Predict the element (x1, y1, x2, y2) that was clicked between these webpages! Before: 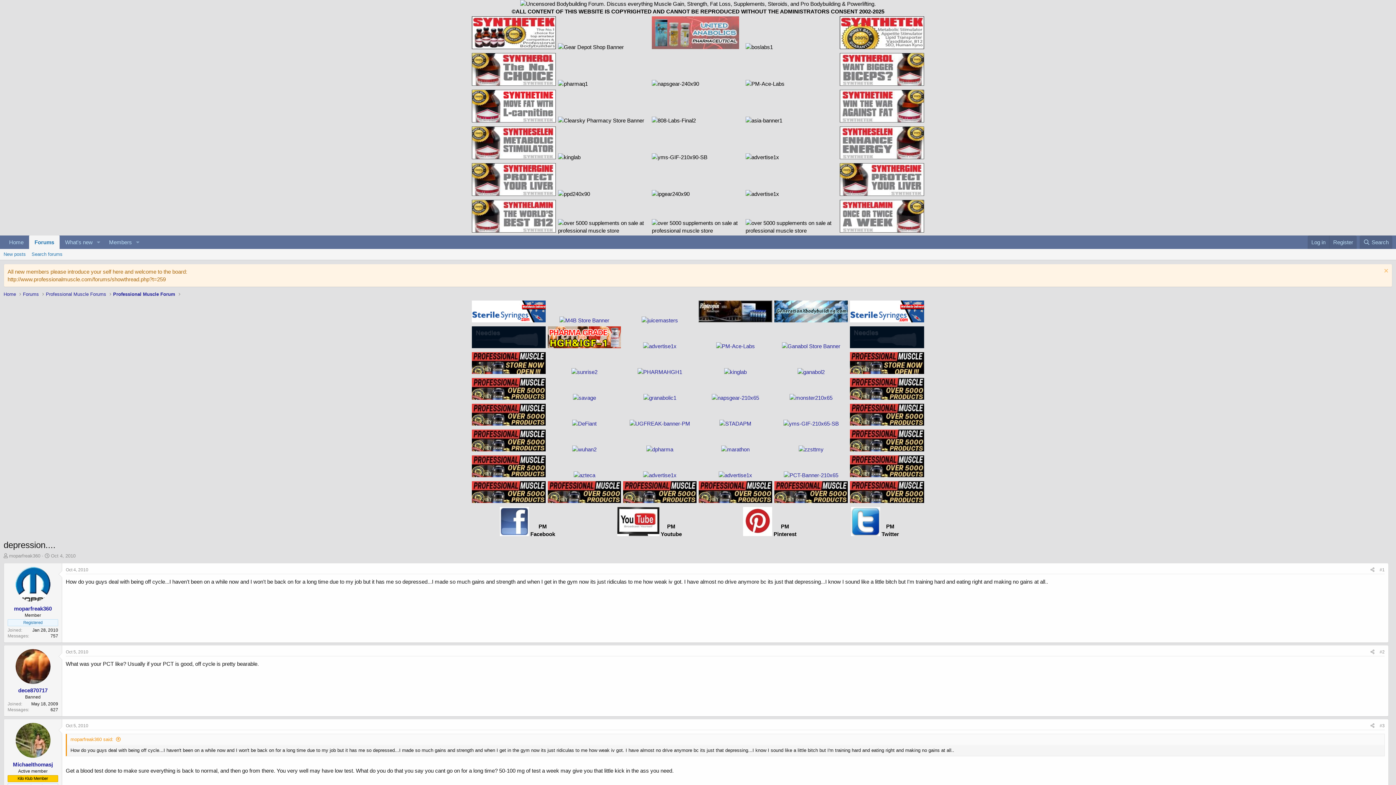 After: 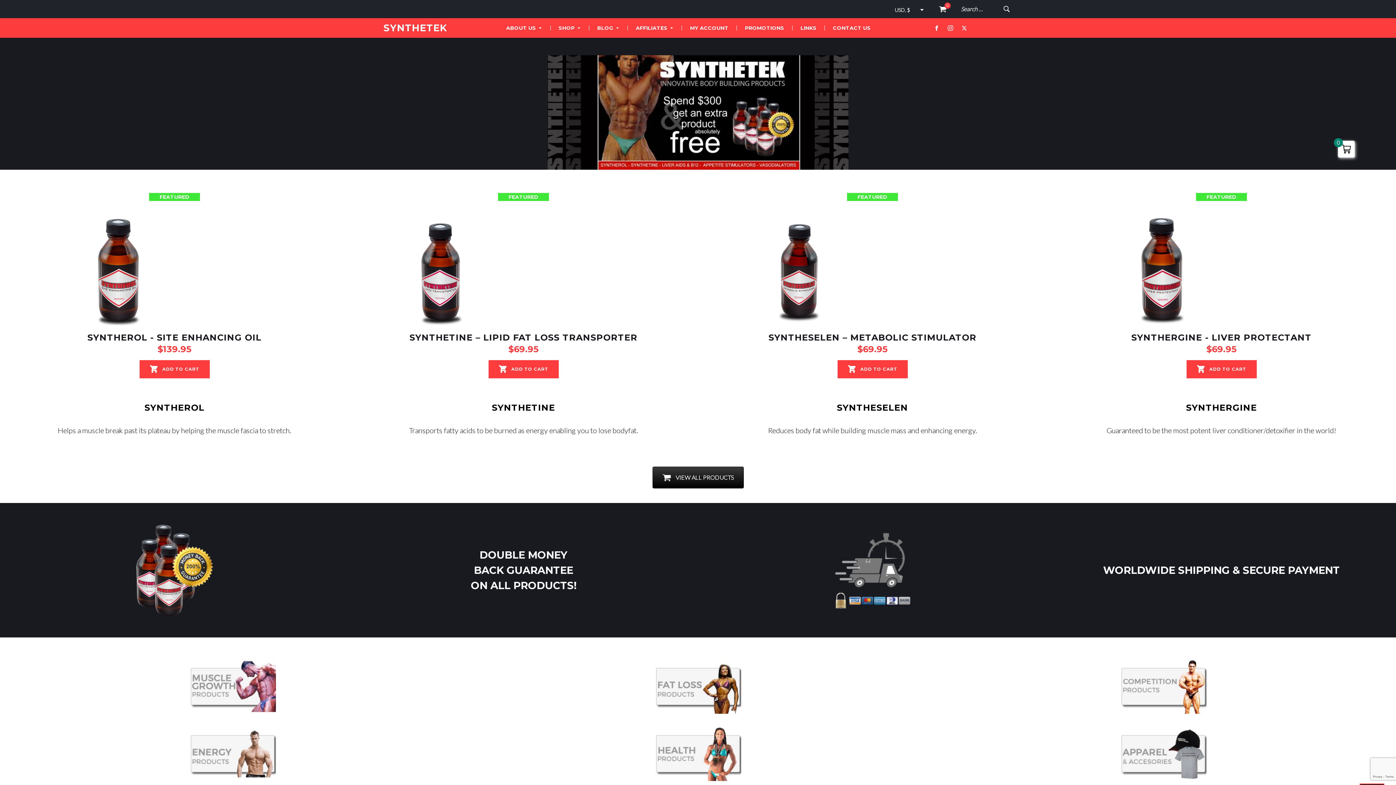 Action: bbox: (840, 44, 924, 50)